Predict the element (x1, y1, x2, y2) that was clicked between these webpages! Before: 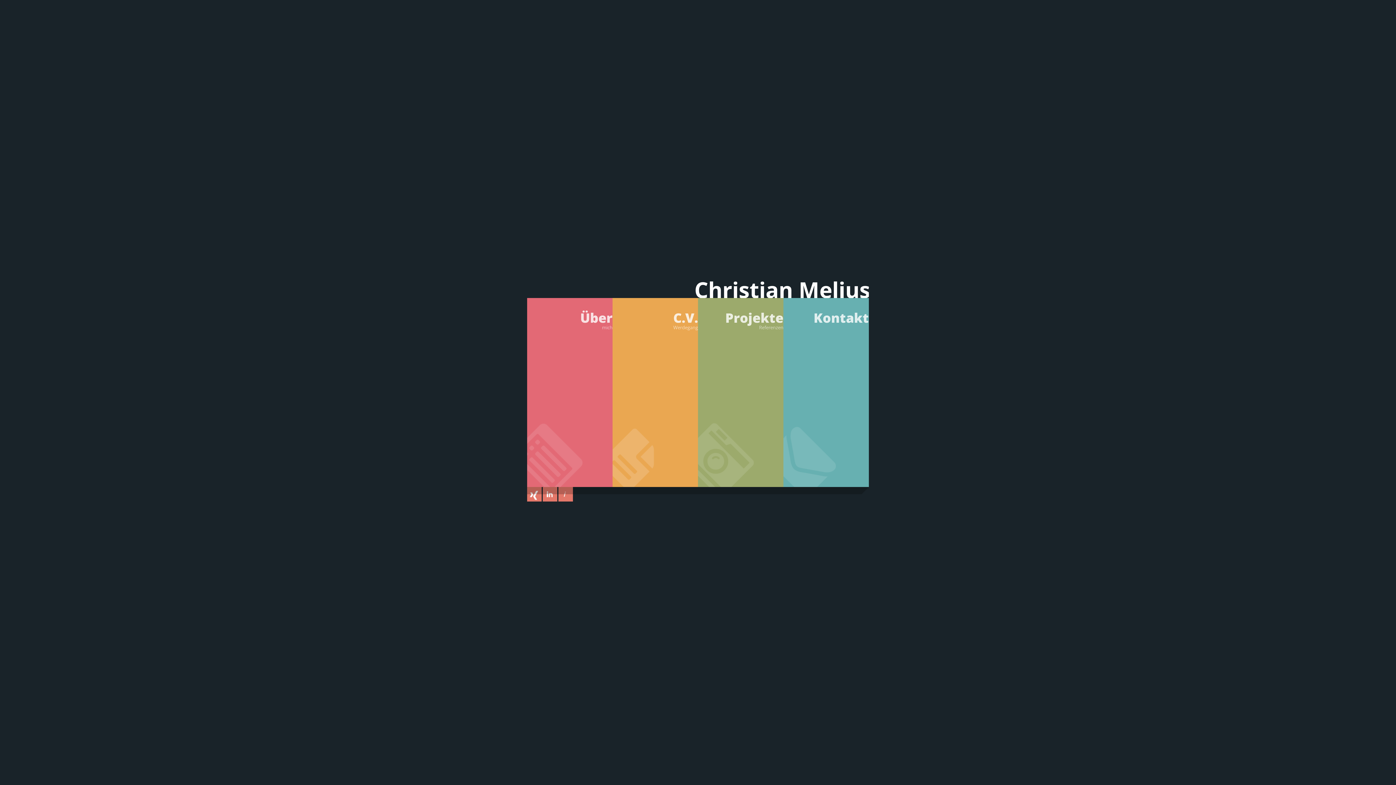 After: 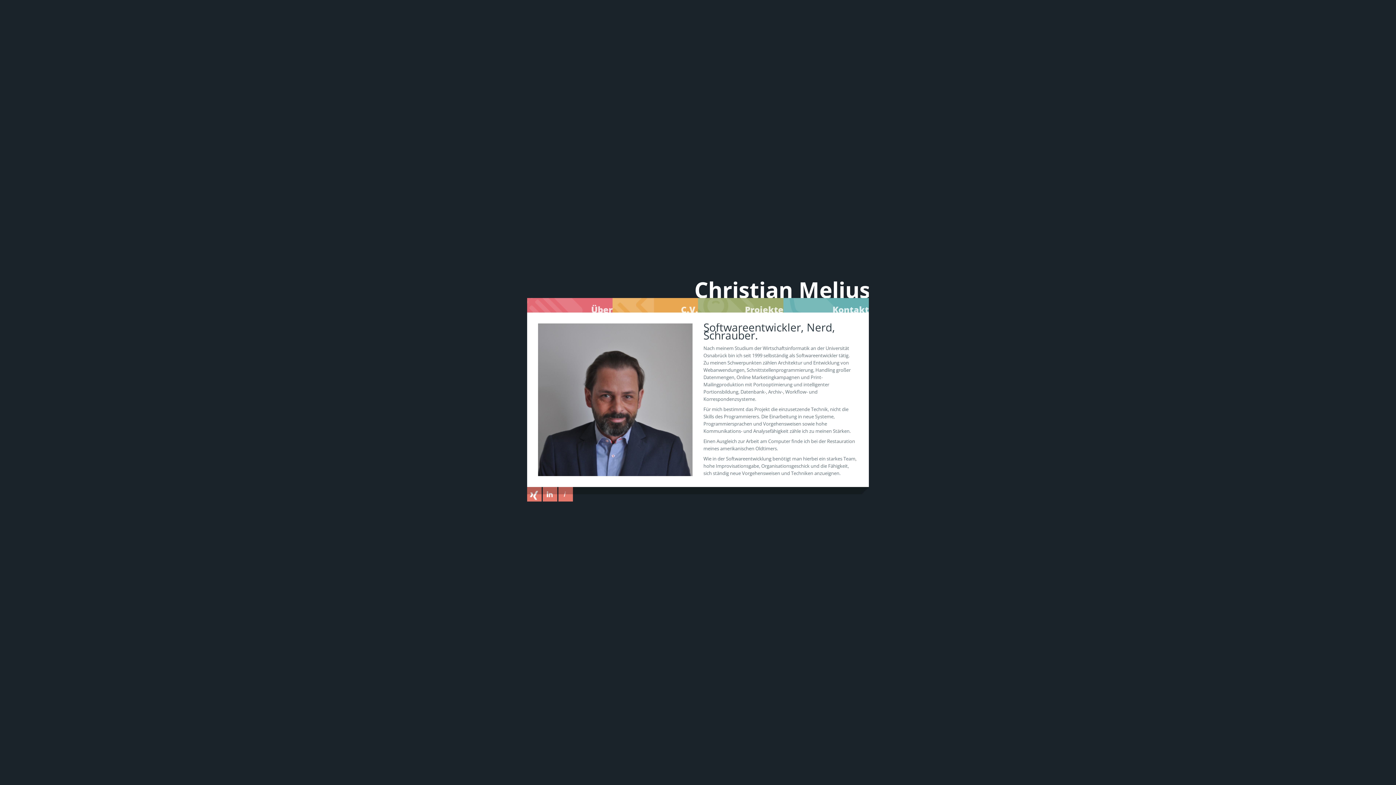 Action: bbox: (527, 298, 612, 487) label: Über
mich